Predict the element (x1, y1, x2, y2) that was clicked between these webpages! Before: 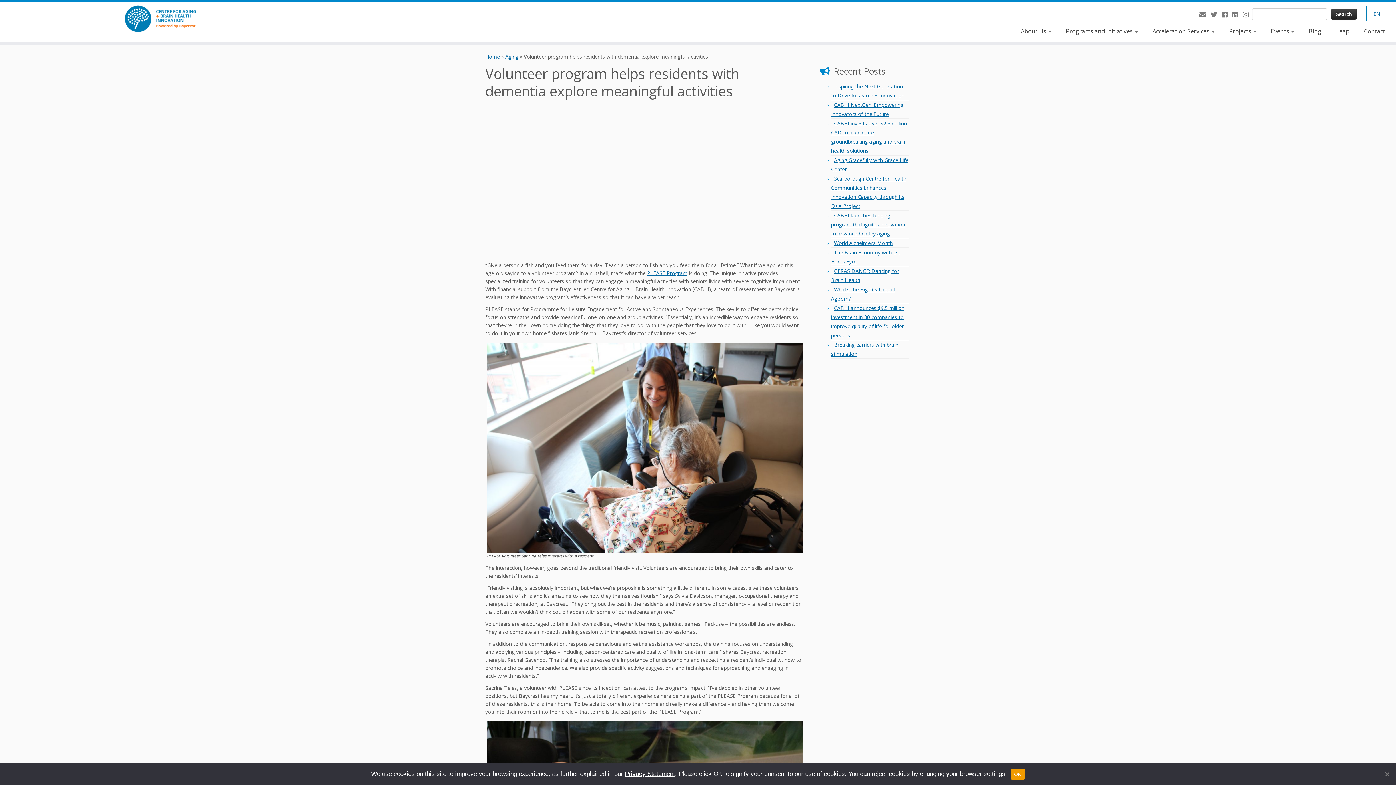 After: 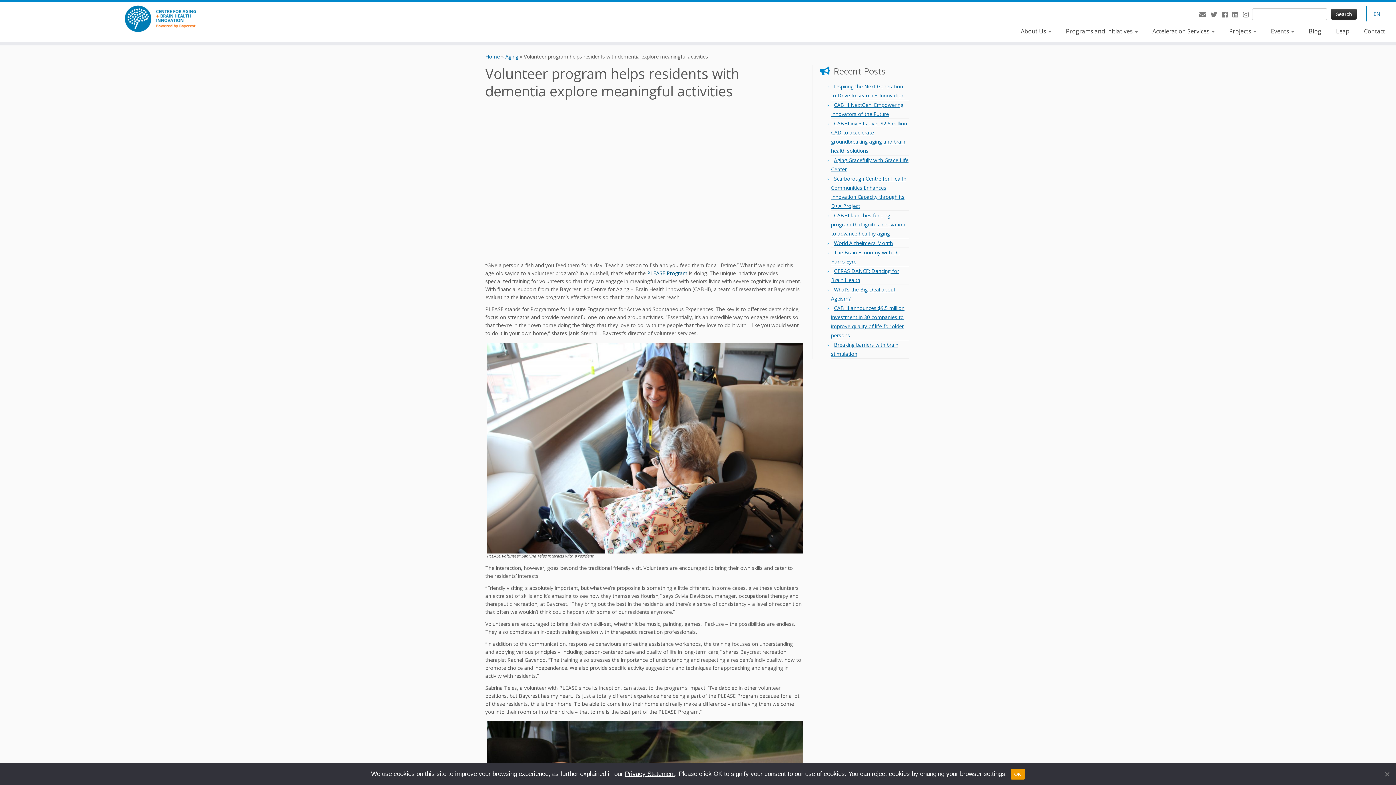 Action: bbox: (647, 269, 687, 276) label: PLEASE Program